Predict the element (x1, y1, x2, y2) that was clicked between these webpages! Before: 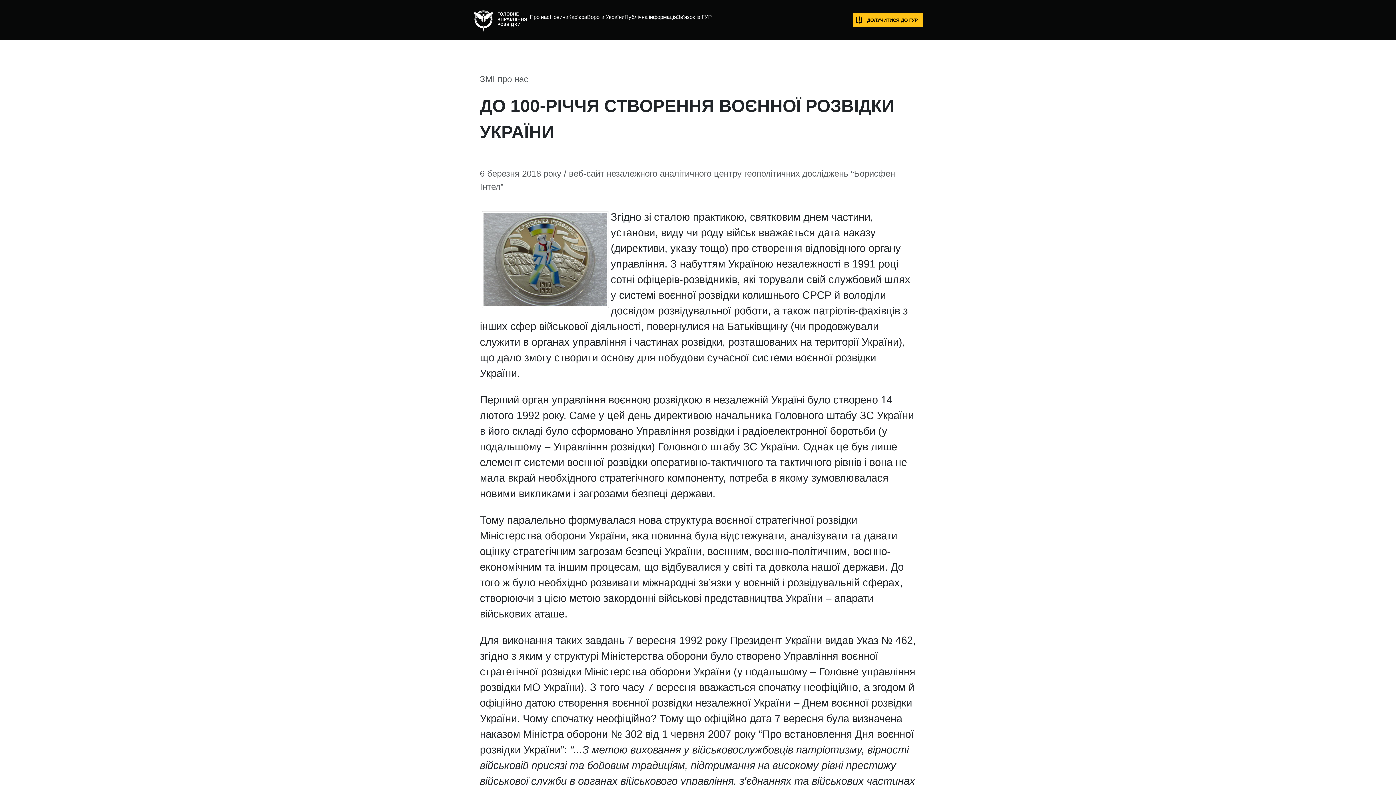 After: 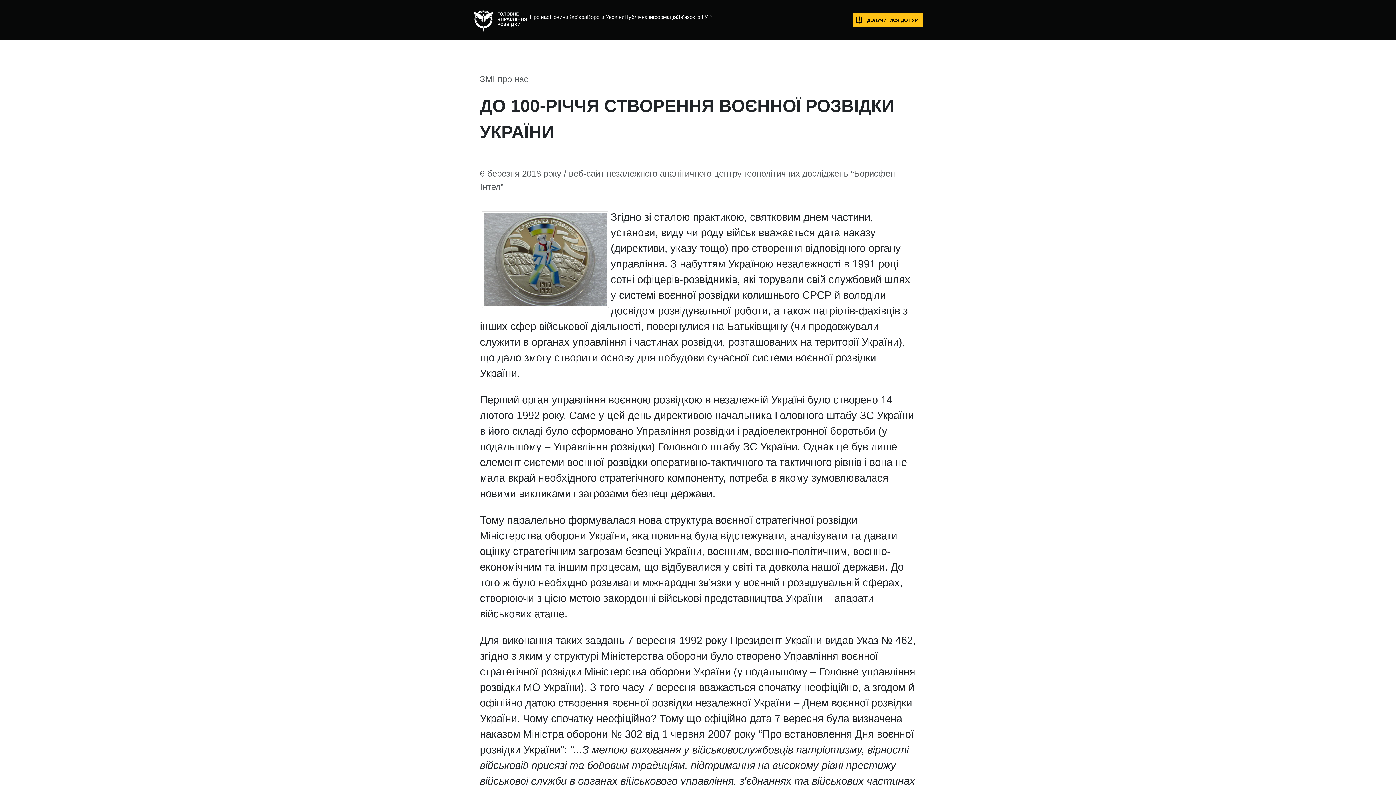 Action: bbox: (1377, 409, 1391, 422)